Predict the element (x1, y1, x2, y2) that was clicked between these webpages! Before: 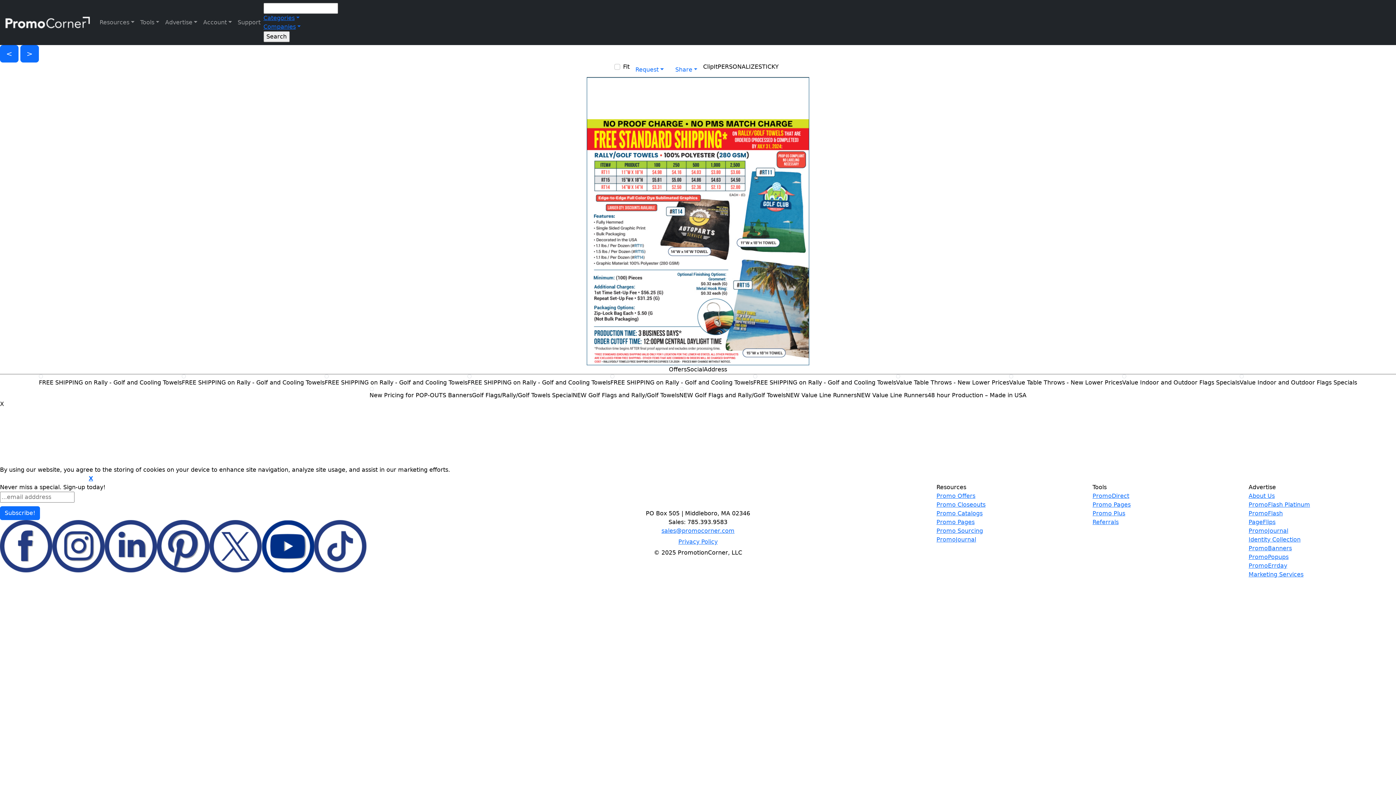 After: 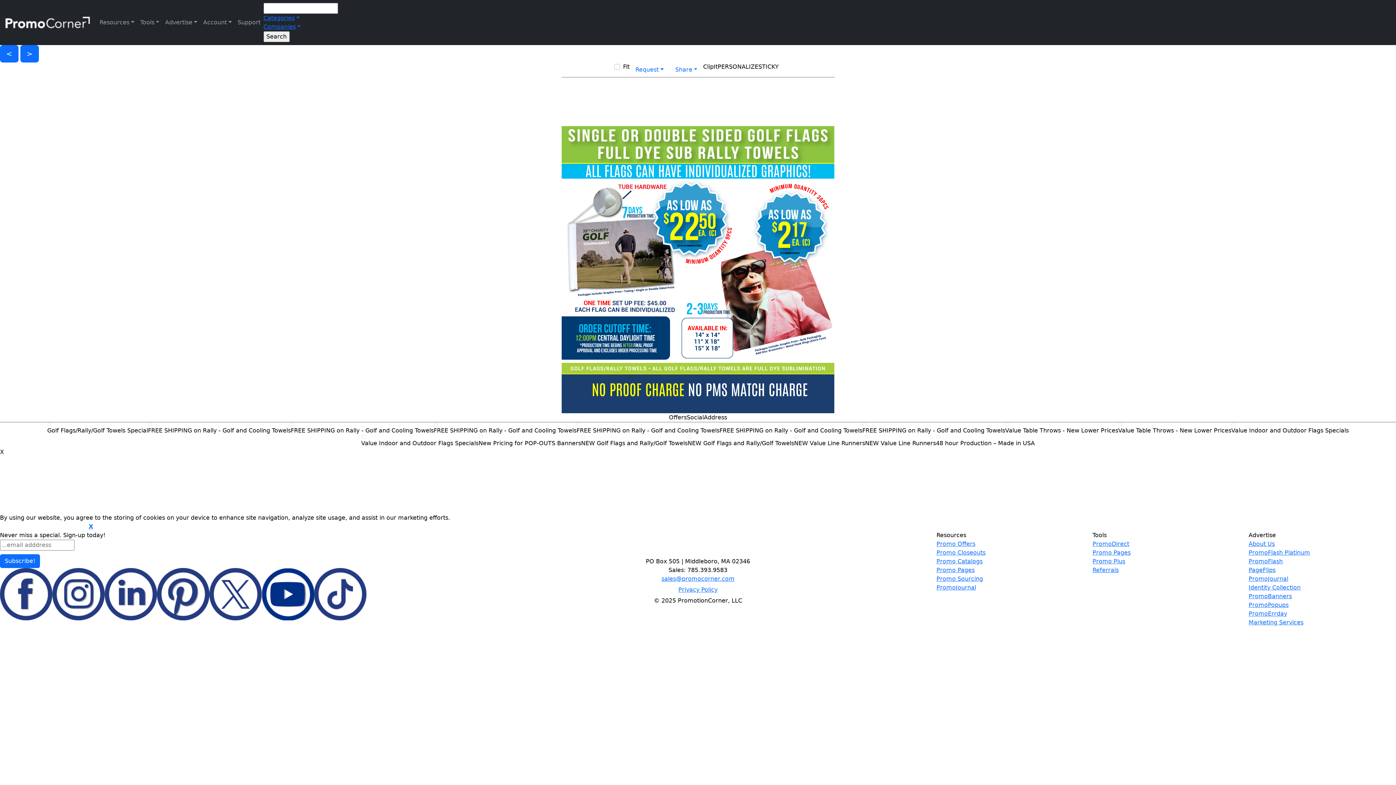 Action: bbox: (472, 387, 572, 391)